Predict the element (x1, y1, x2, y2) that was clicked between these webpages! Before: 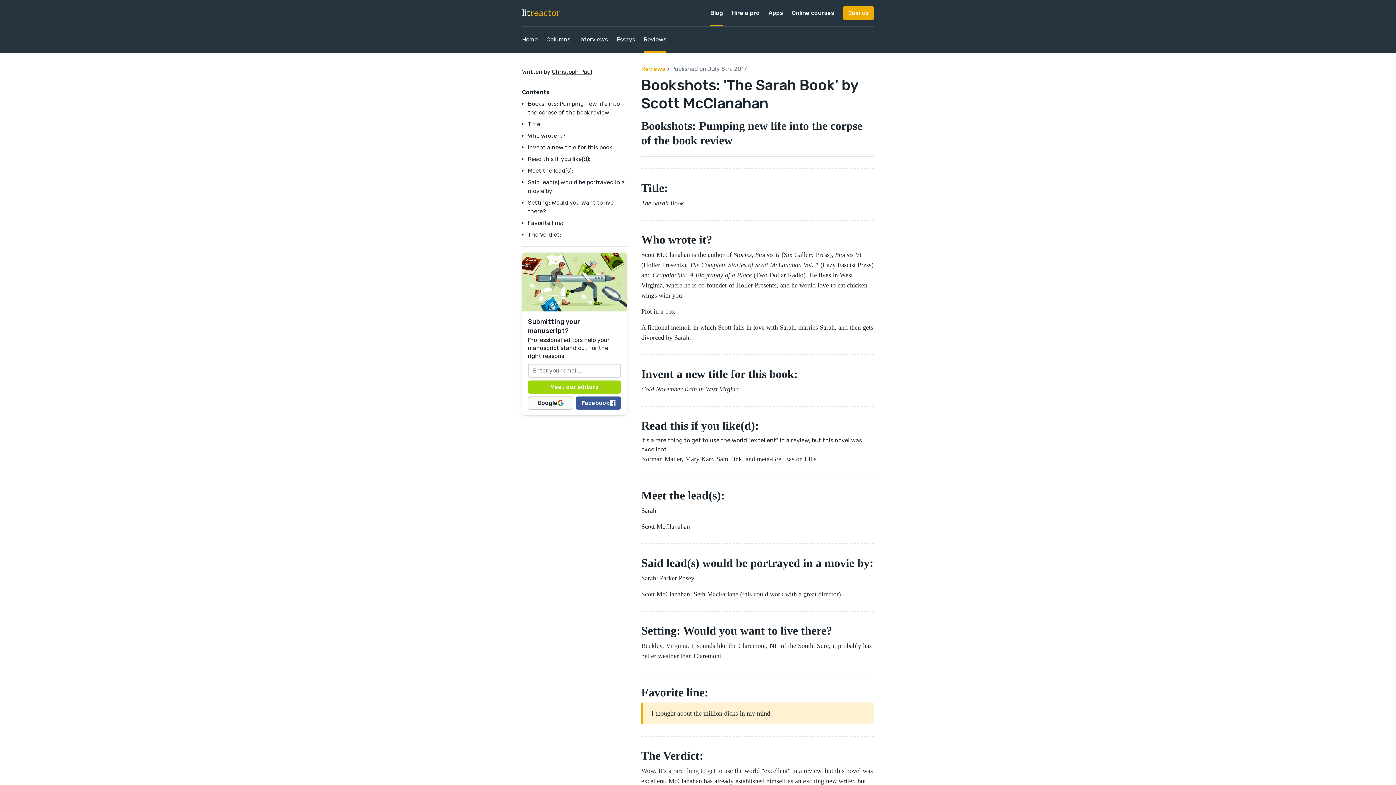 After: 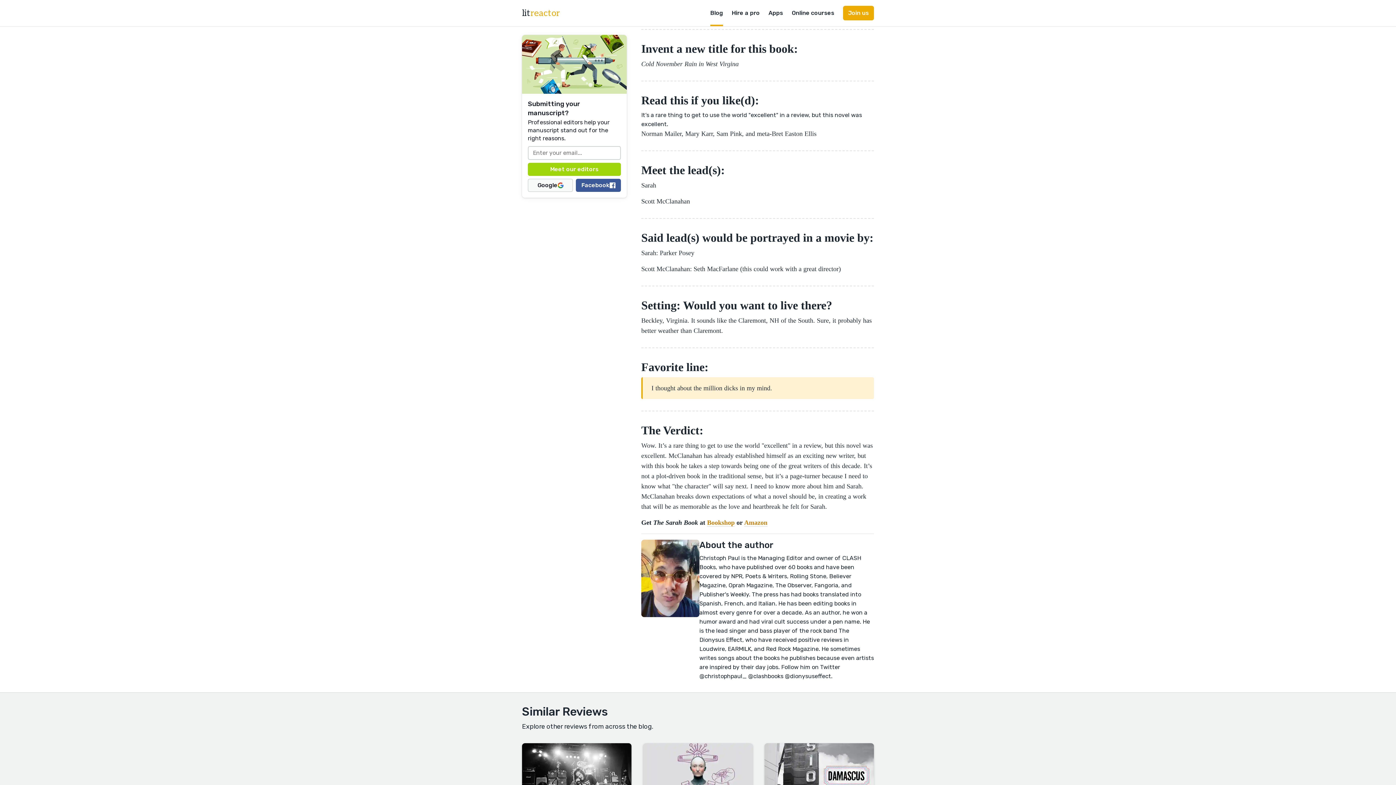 Action: bbox: (528, 144, 613, 150) label: Invent a new title for this book: